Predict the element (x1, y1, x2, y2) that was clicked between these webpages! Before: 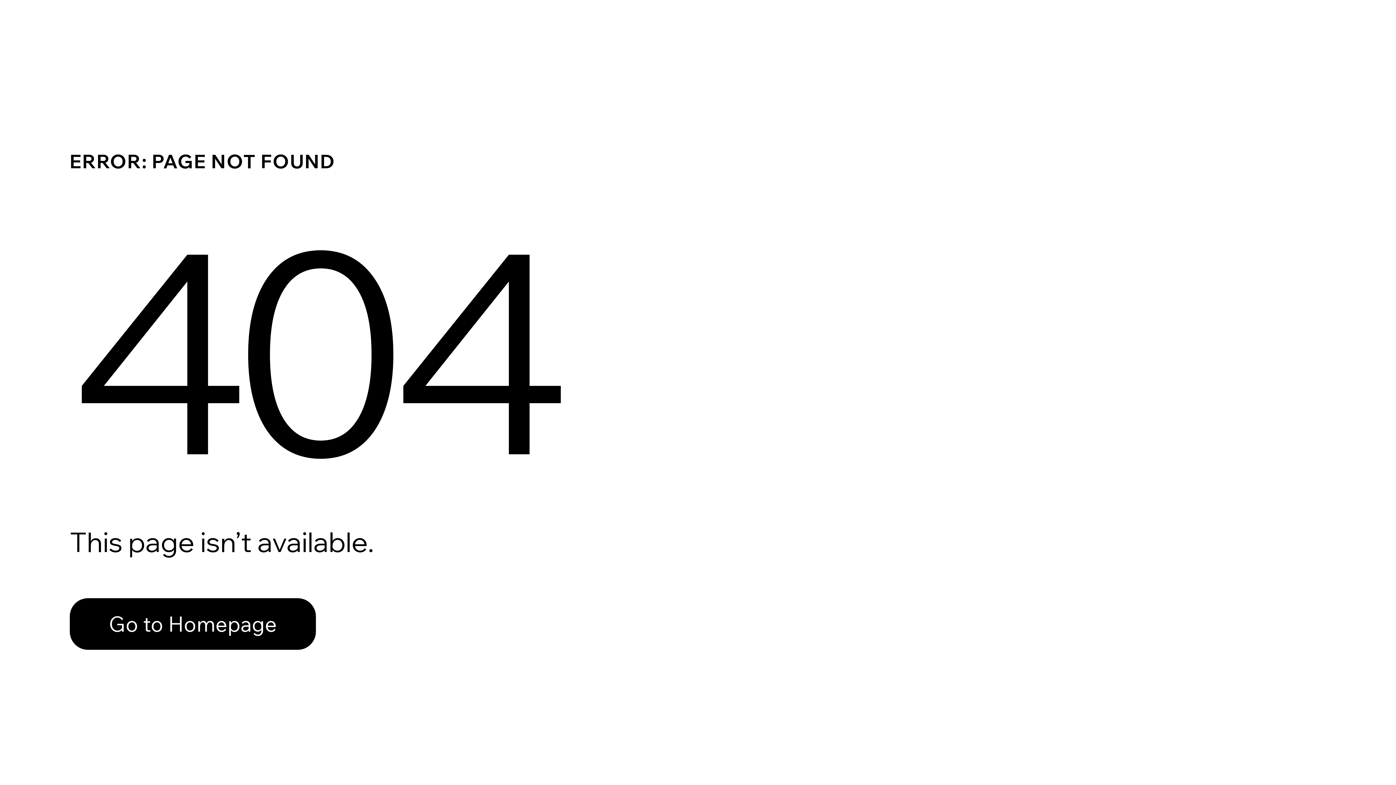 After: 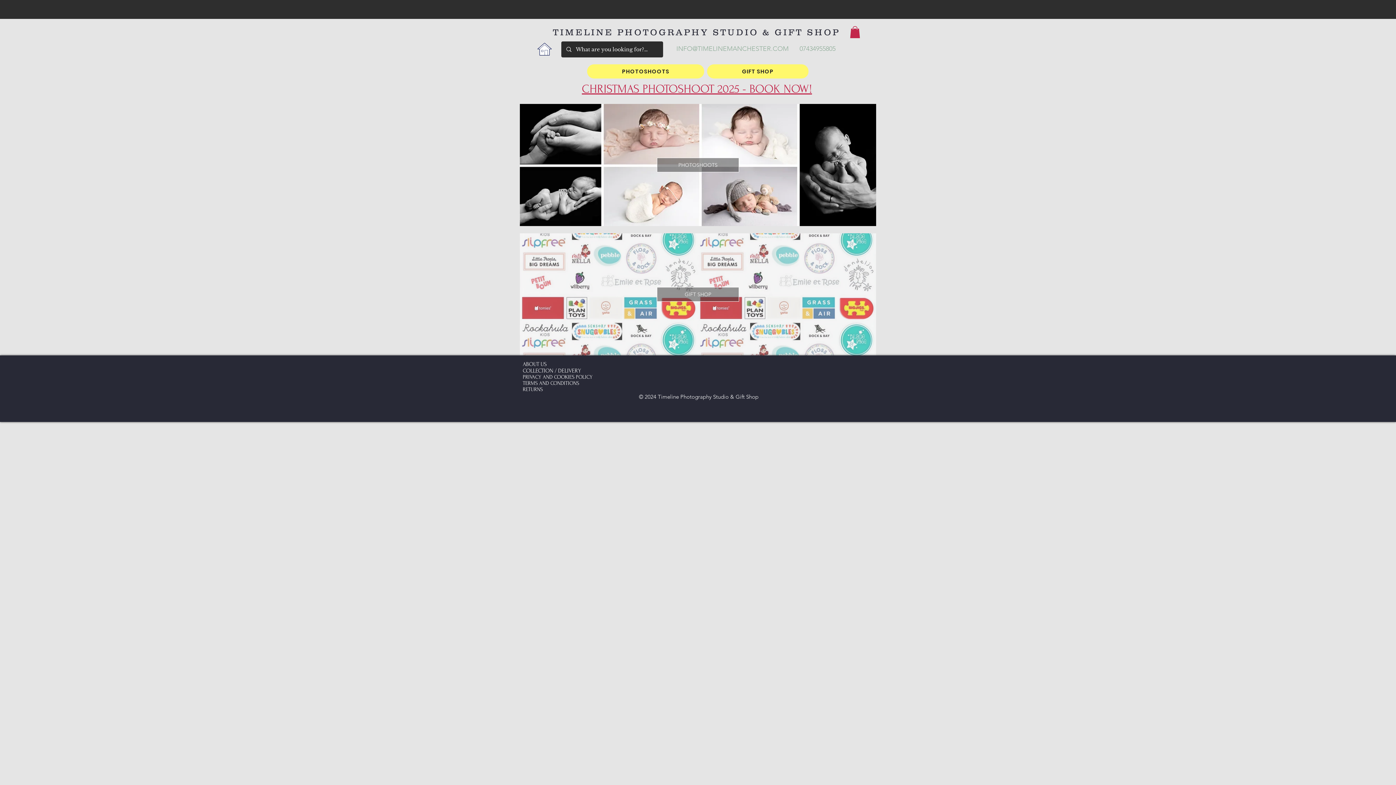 Action: label: Go to Homepage bbox: (69, 598, 316, 650)